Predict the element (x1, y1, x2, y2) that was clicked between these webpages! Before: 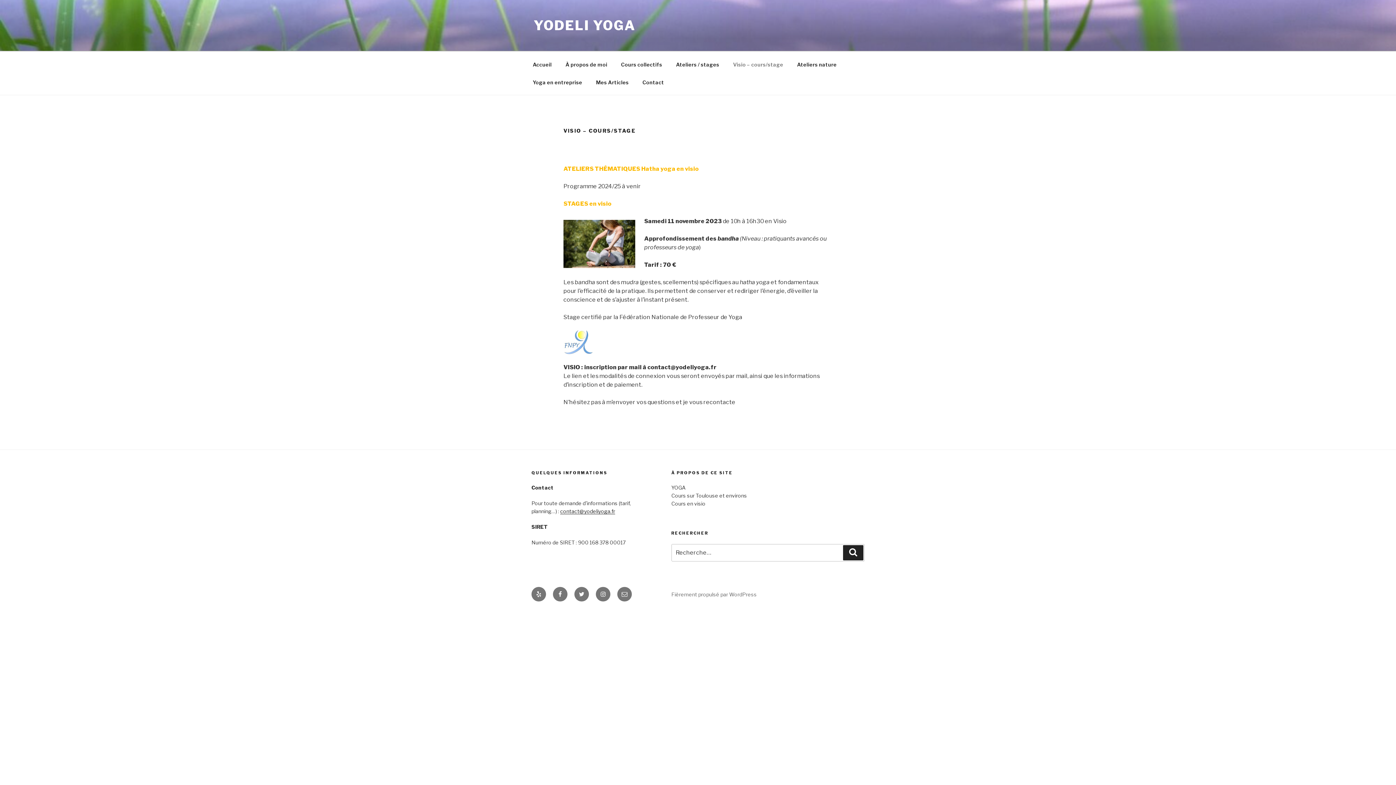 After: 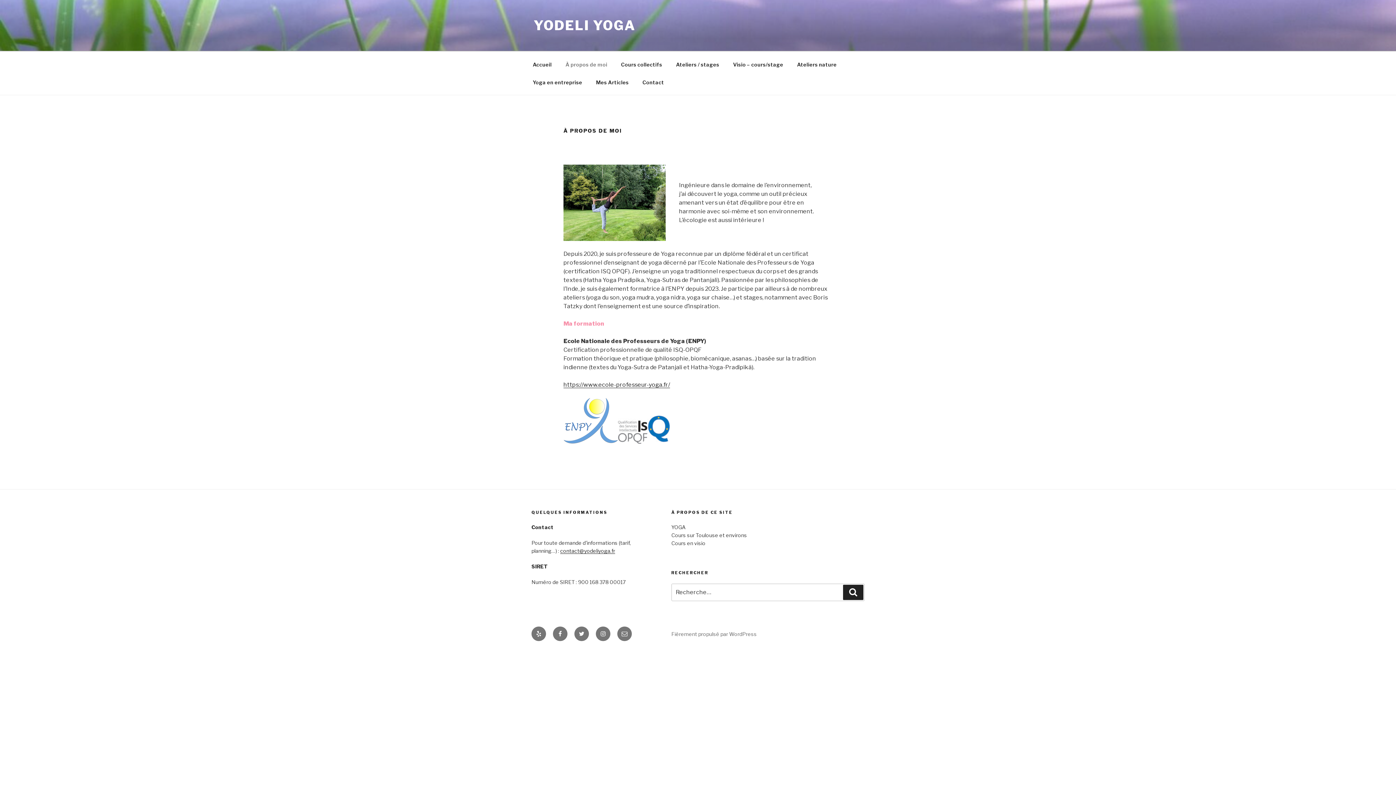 Action: label: À propos de moi bbox: (559, 55, 613, 73)